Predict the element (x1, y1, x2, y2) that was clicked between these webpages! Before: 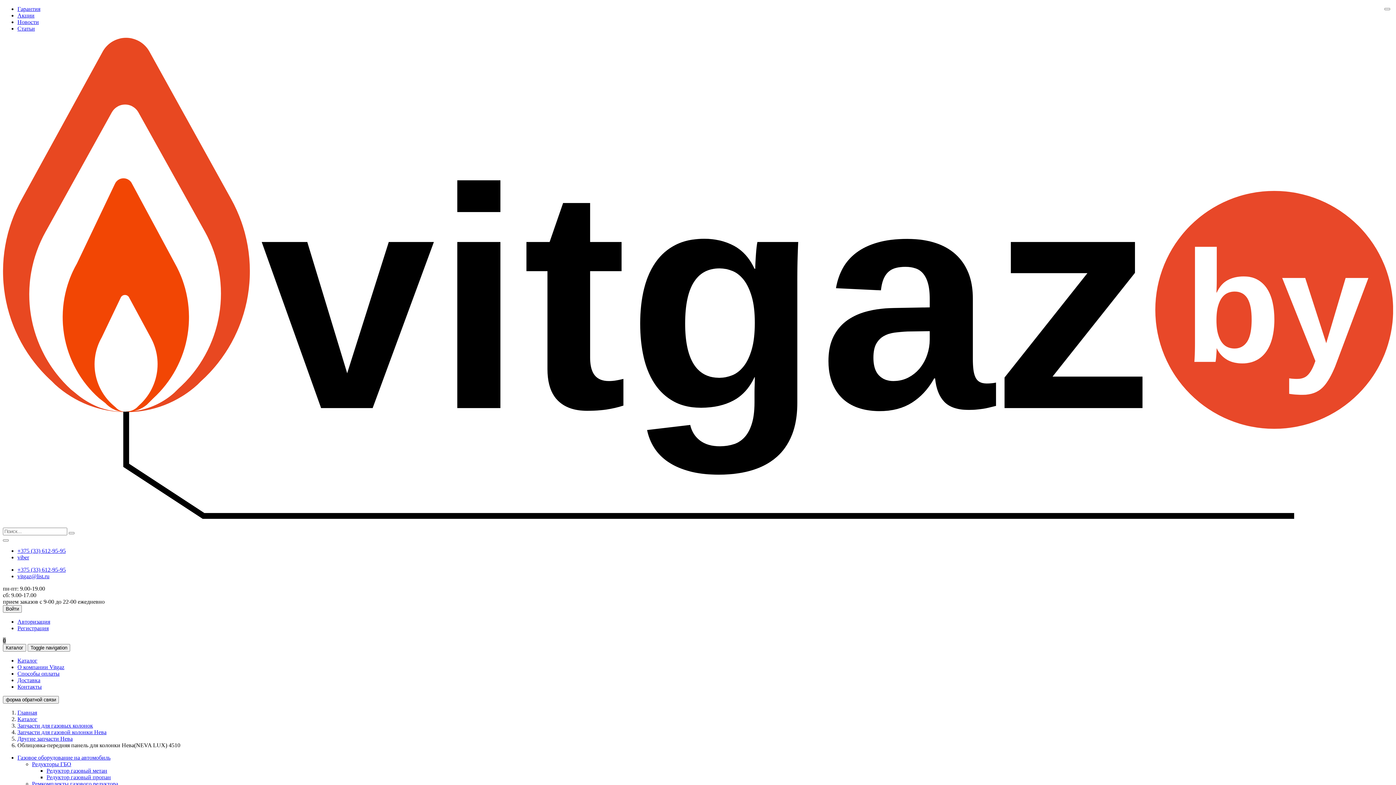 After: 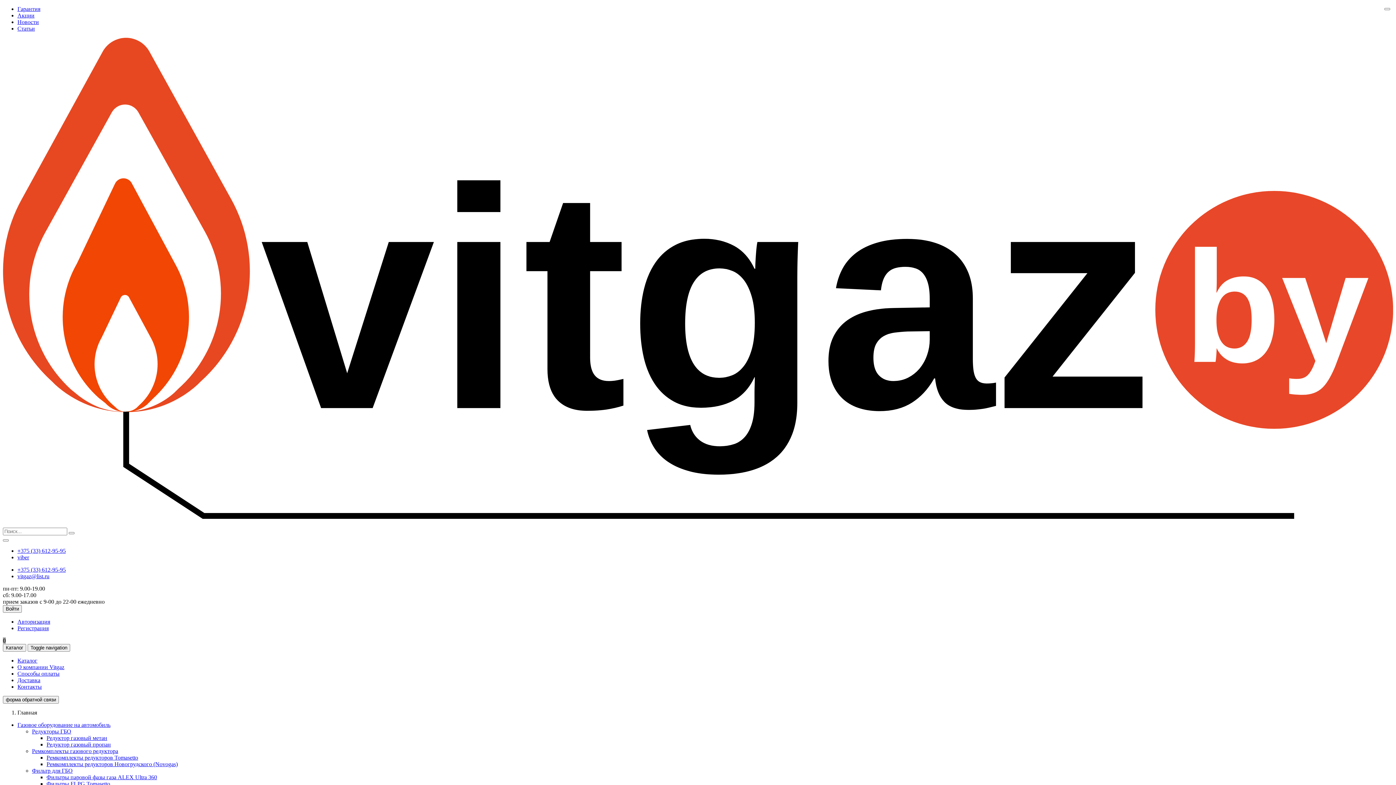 Action: bbox: (17, 12, 34, 18) label: Акции